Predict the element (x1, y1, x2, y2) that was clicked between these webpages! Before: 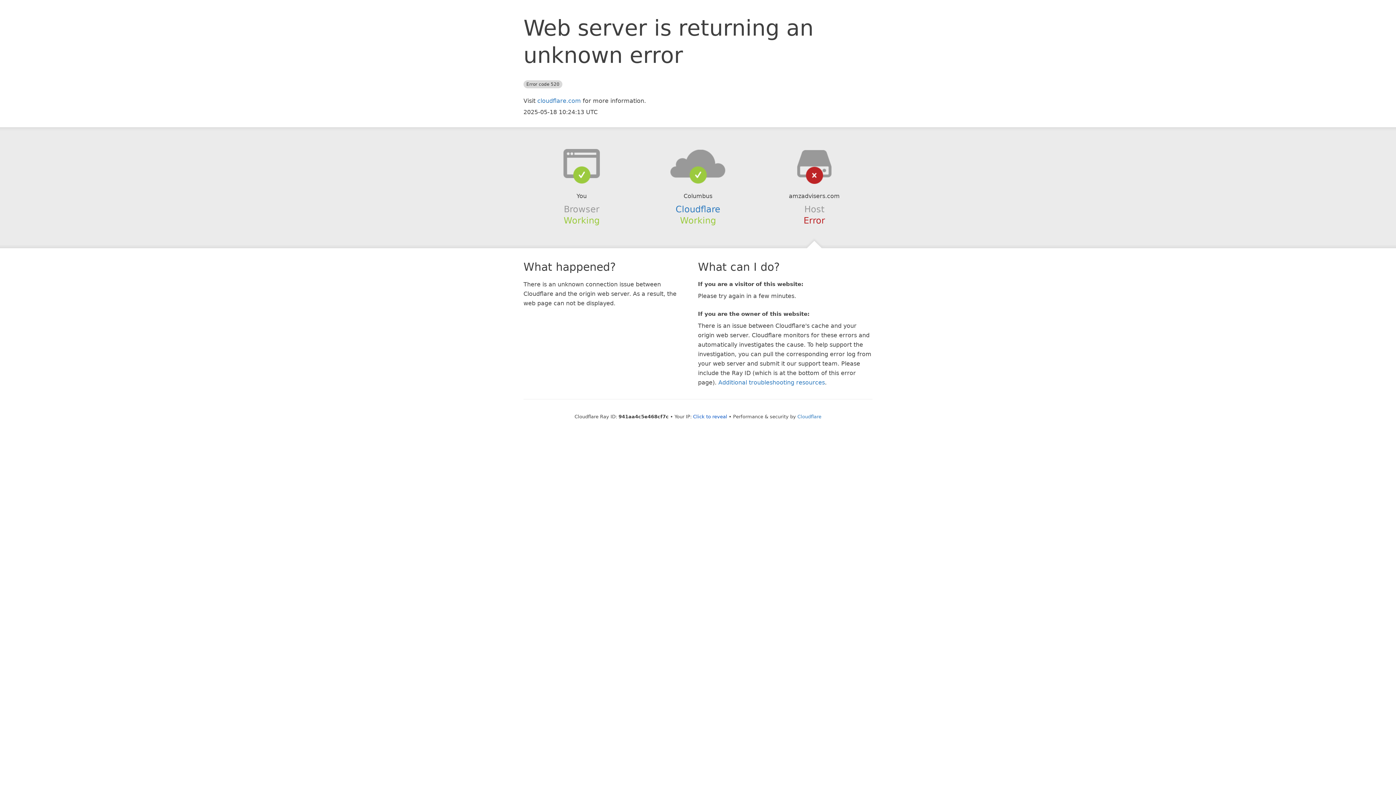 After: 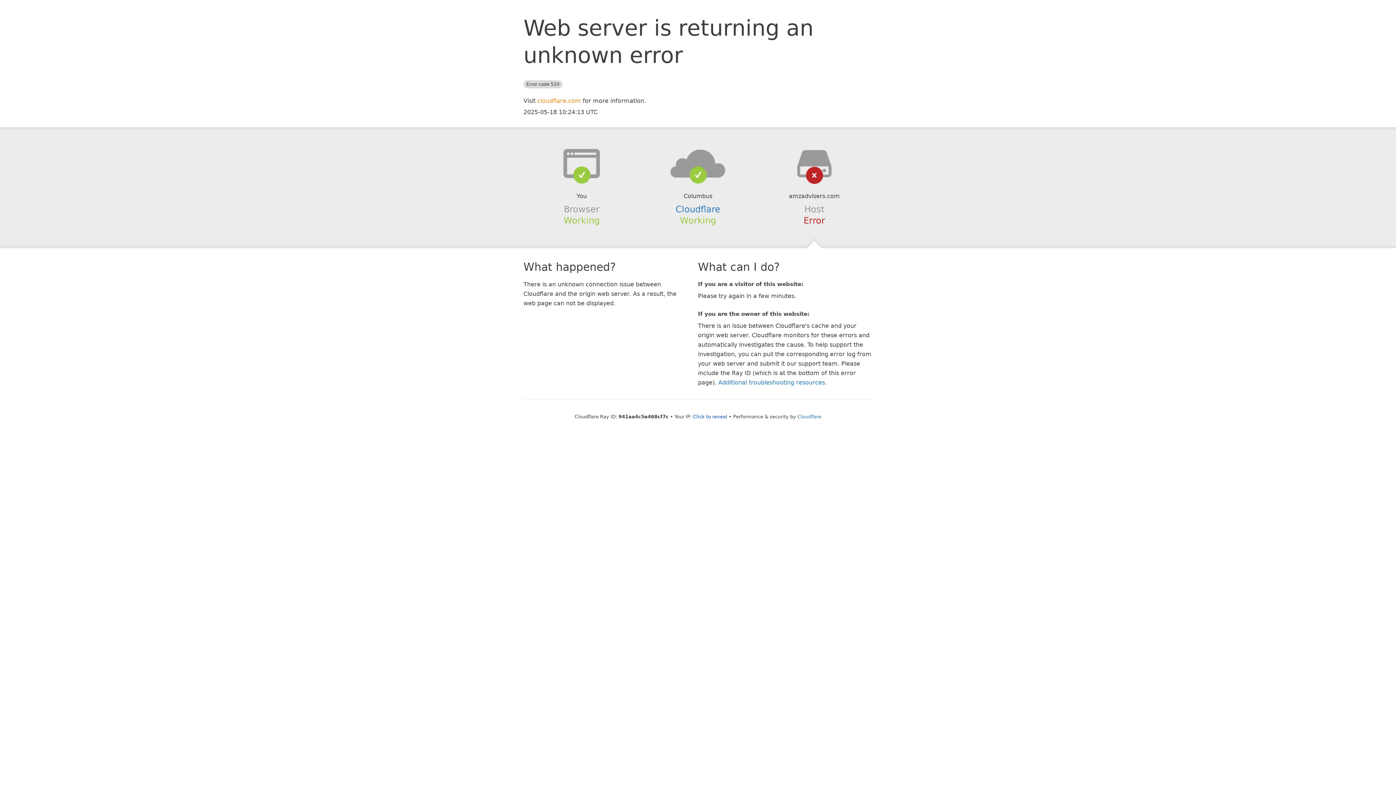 Action: bbox: (537, 97, 581, 104) label: cloudflare.com